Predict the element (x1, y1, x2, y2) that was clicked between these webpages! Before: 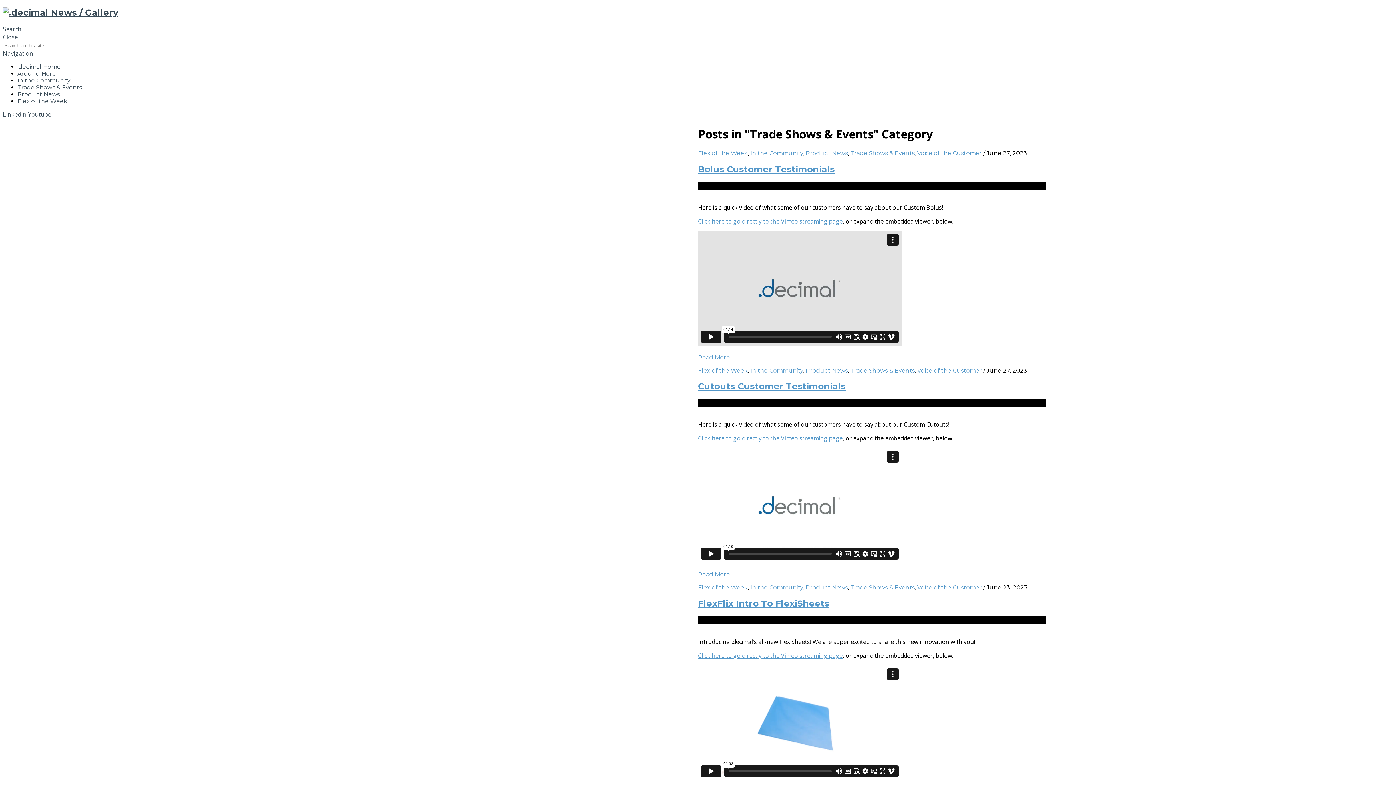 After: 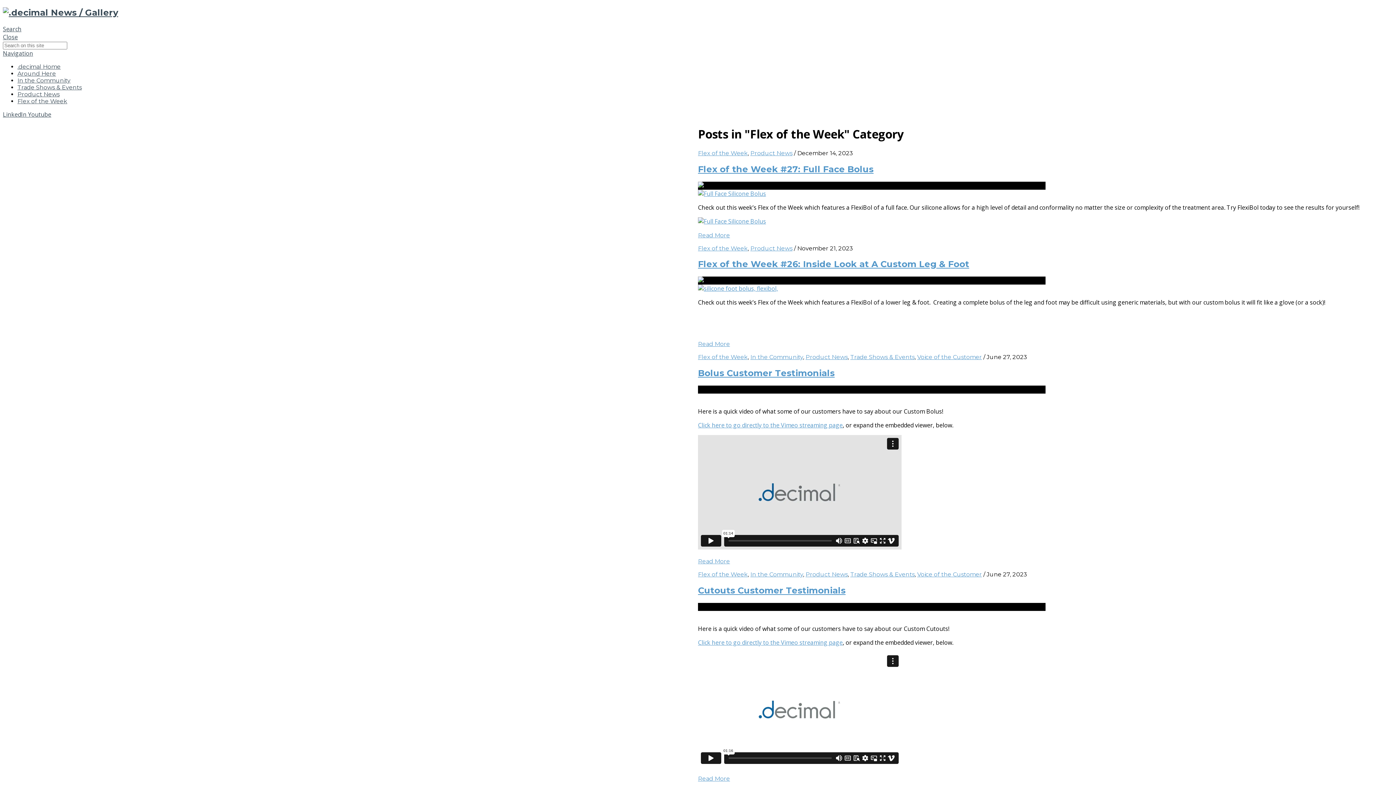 Action: label: Flex of the Week bbox: (698, 584, 748, 591)